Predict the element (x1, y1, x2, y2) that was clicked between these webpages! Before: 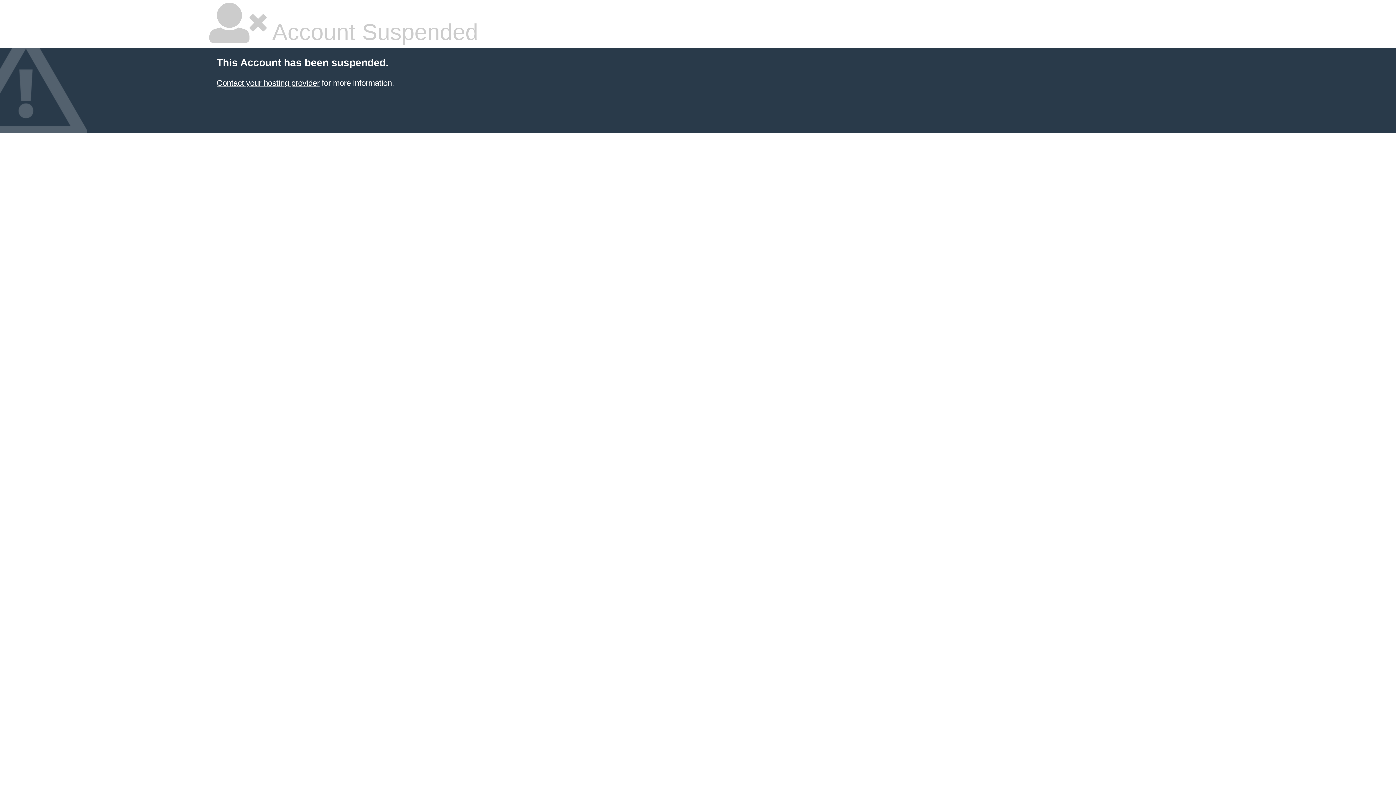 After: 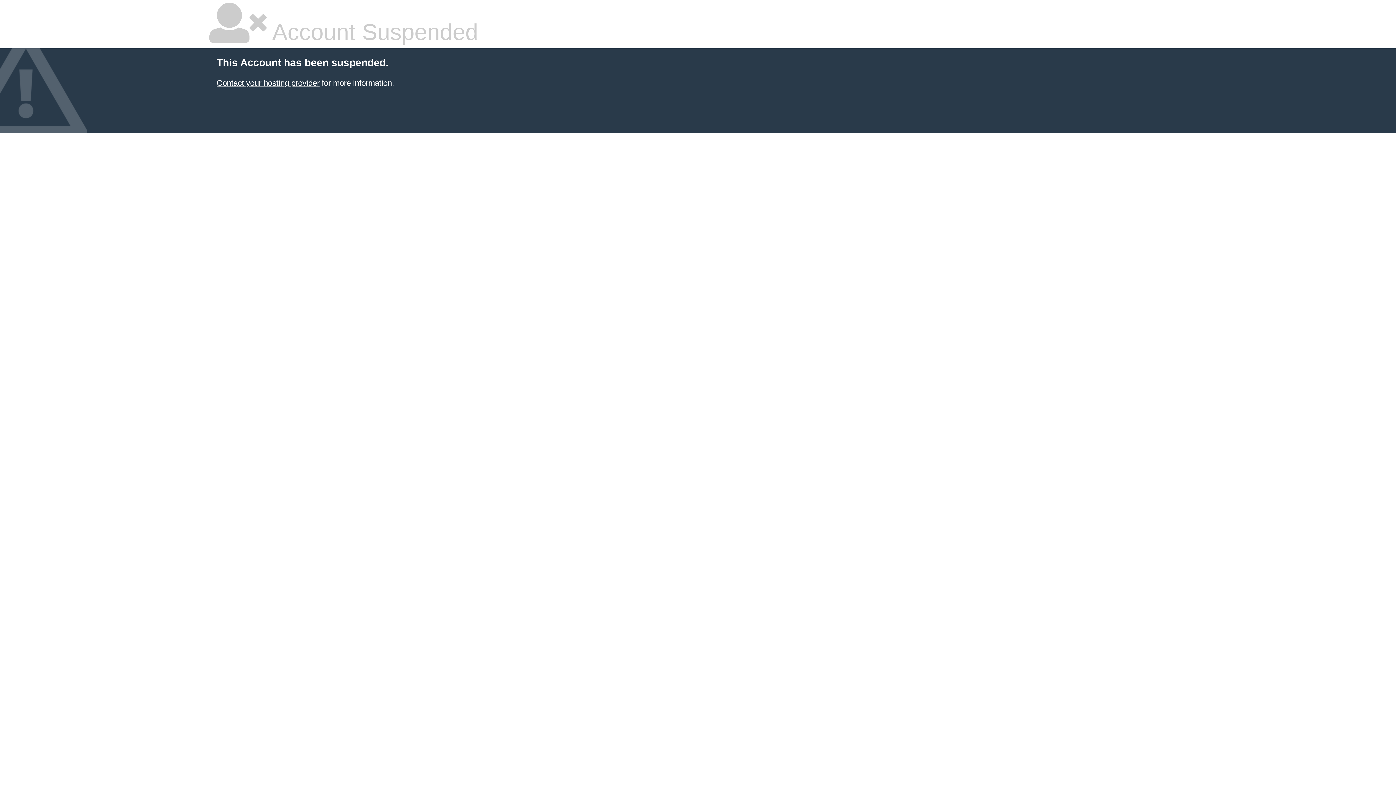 Action: bbox: (216, 78, 319, 87) label: Contact your hosting provider